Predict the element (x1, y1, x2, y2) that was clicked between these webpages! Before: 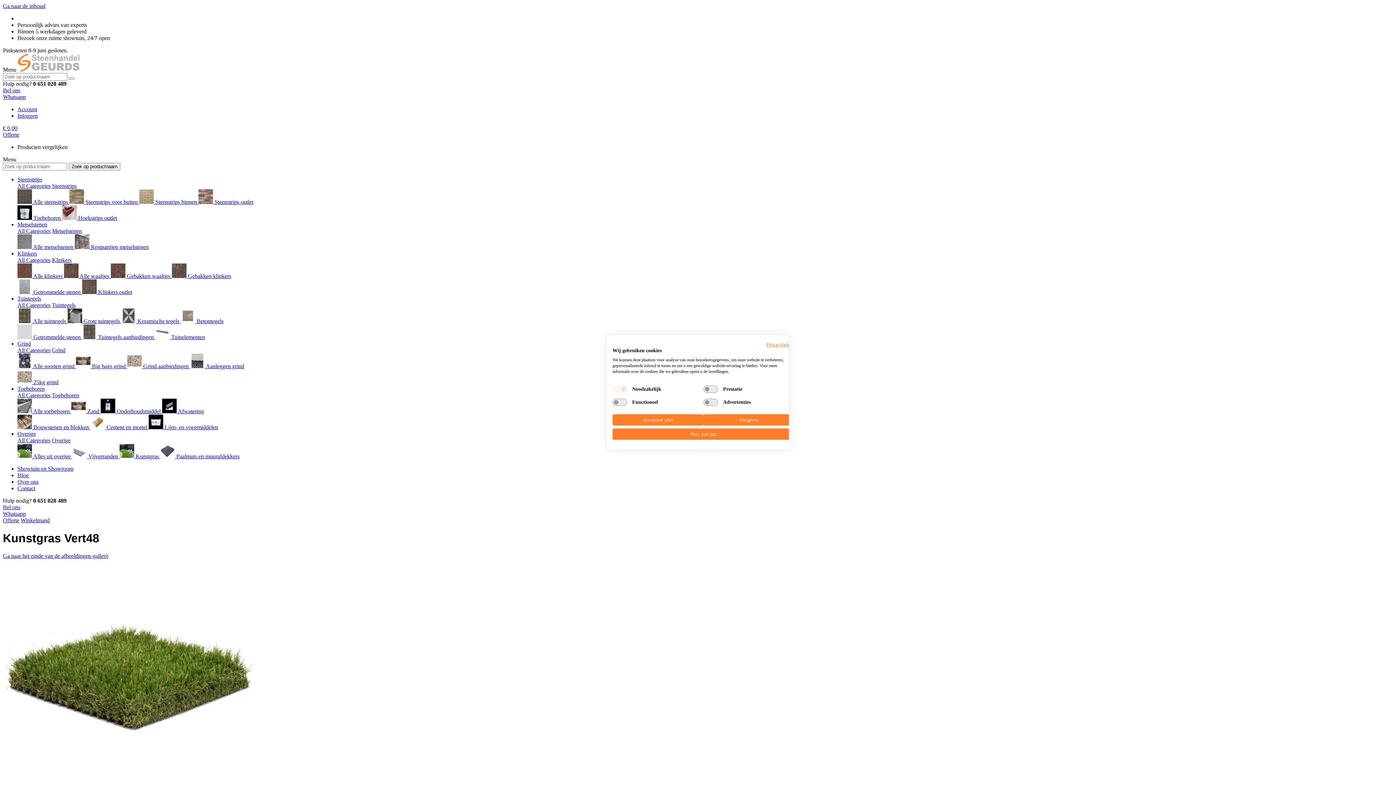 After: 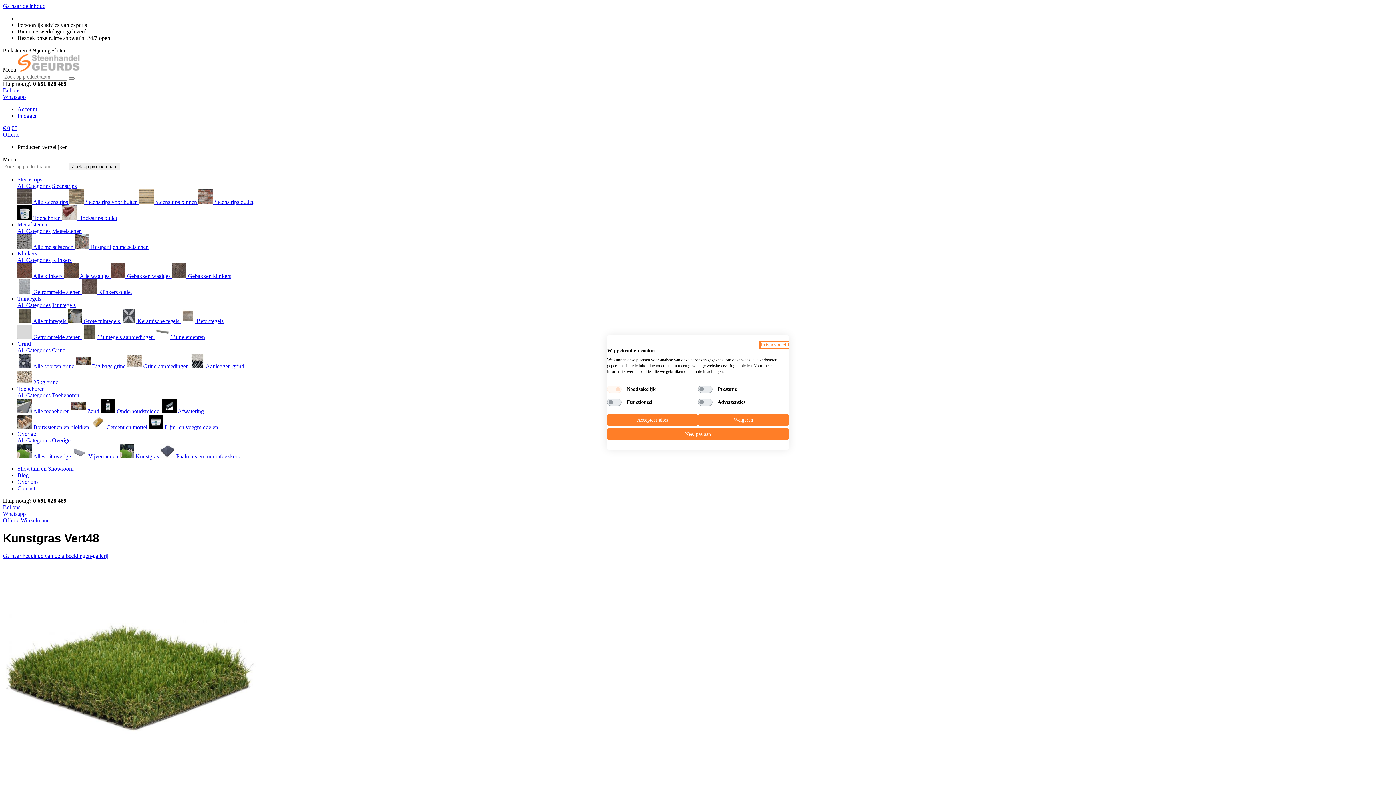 Action: label: Privacybeleid. Externe link. Opent in een nieuw tabblad of venster. bbox: (766, 342, 794, 347)